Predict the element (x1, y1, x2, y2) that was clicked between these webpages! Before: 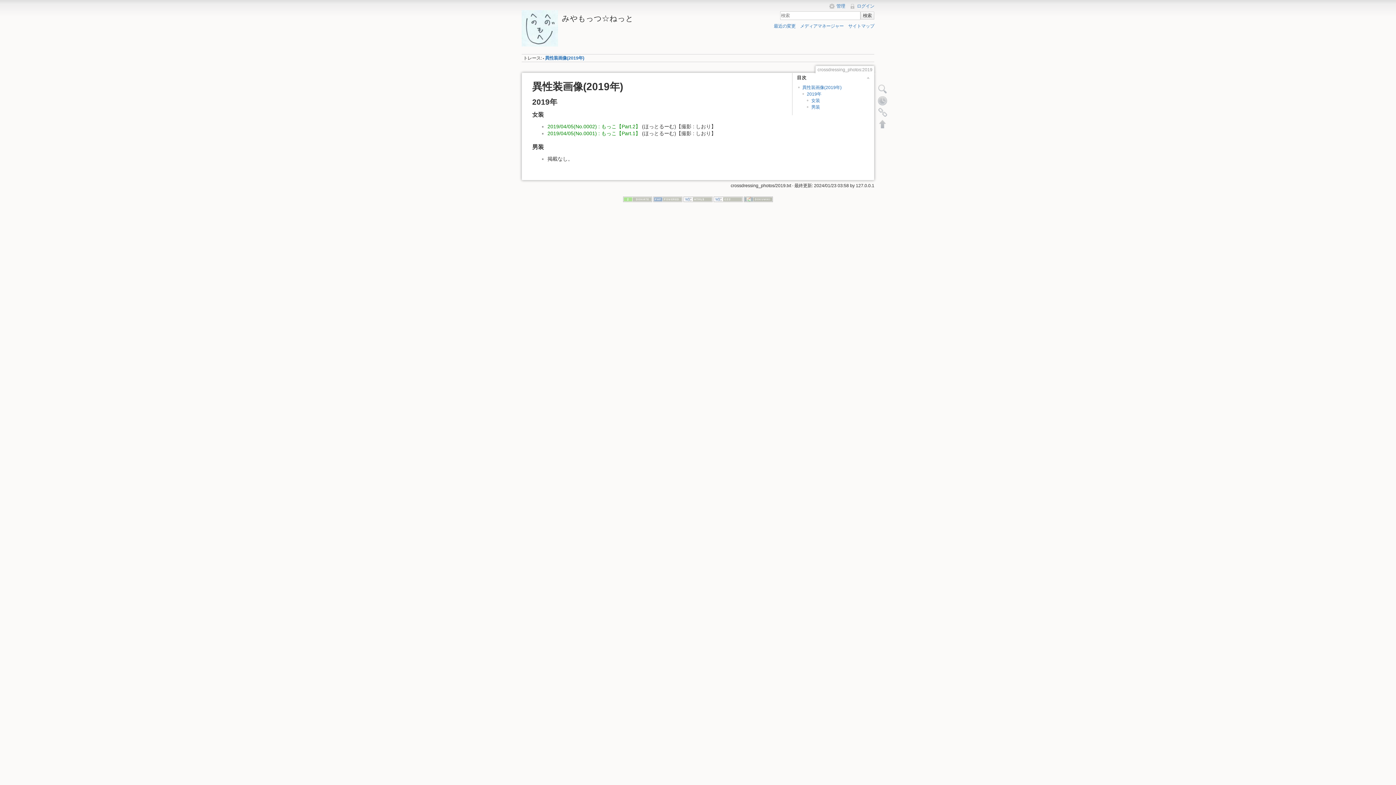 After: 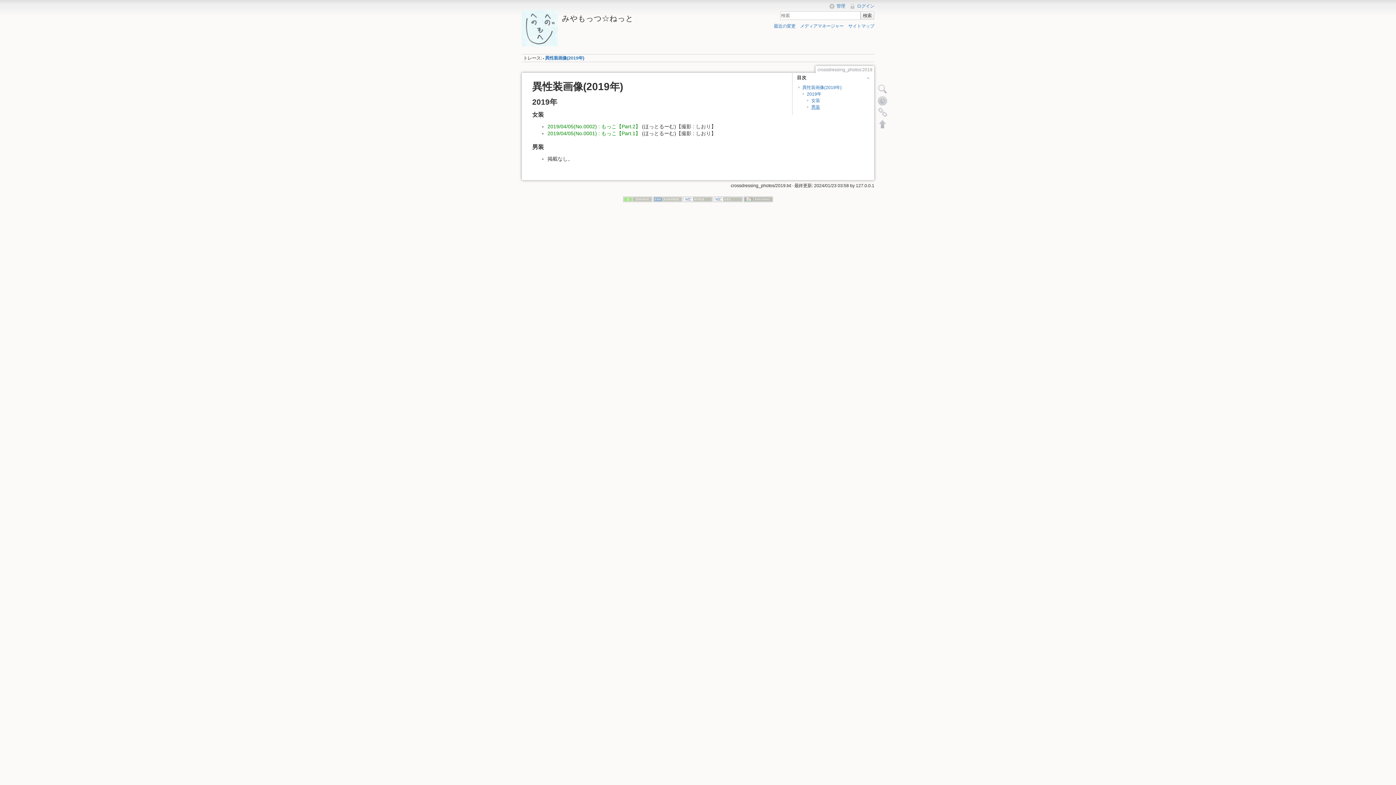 Action: label: 男装 bbox: (811, 104, 820, 109)